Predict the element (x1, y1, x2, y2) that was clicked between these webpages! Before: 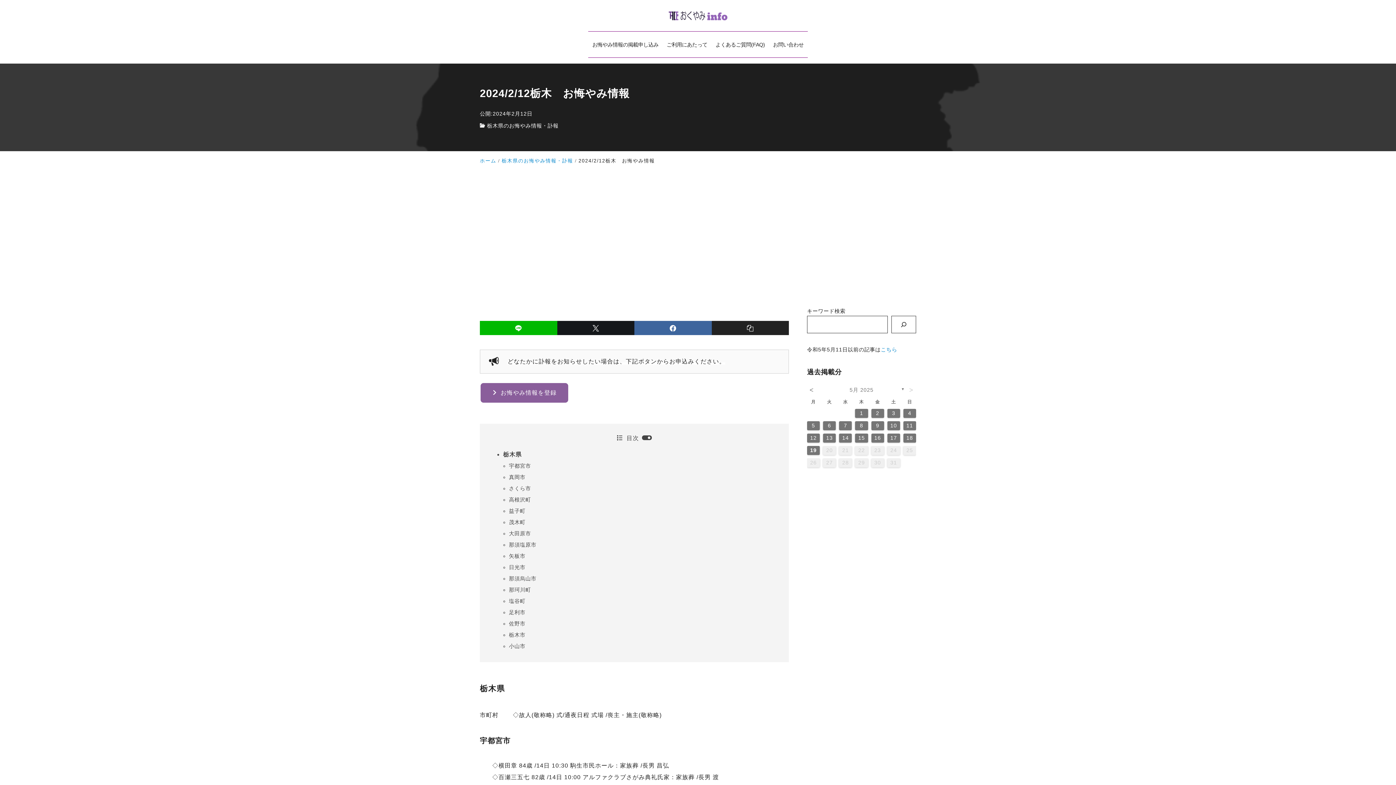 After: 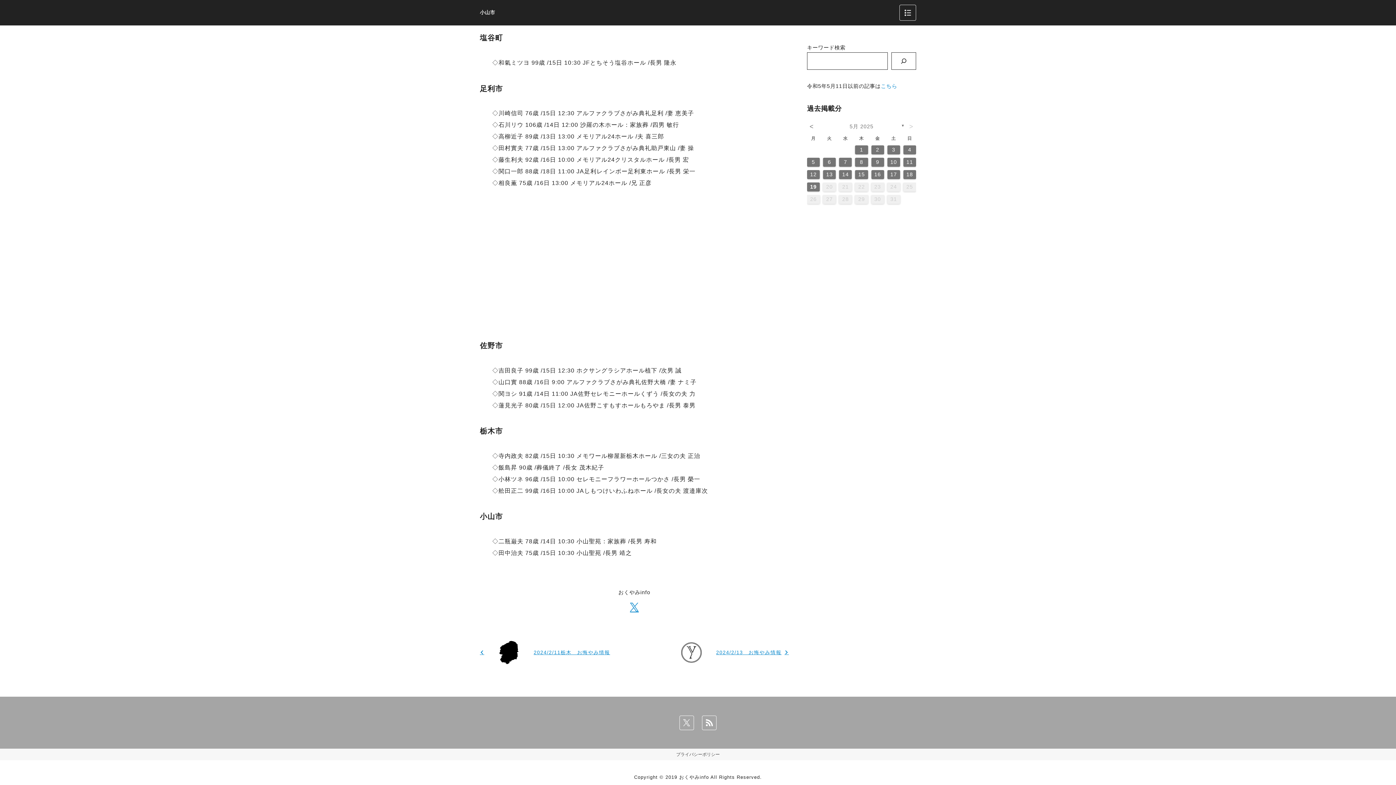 Action: bbox: (509, 597, 777, 605) label: 塩谷町